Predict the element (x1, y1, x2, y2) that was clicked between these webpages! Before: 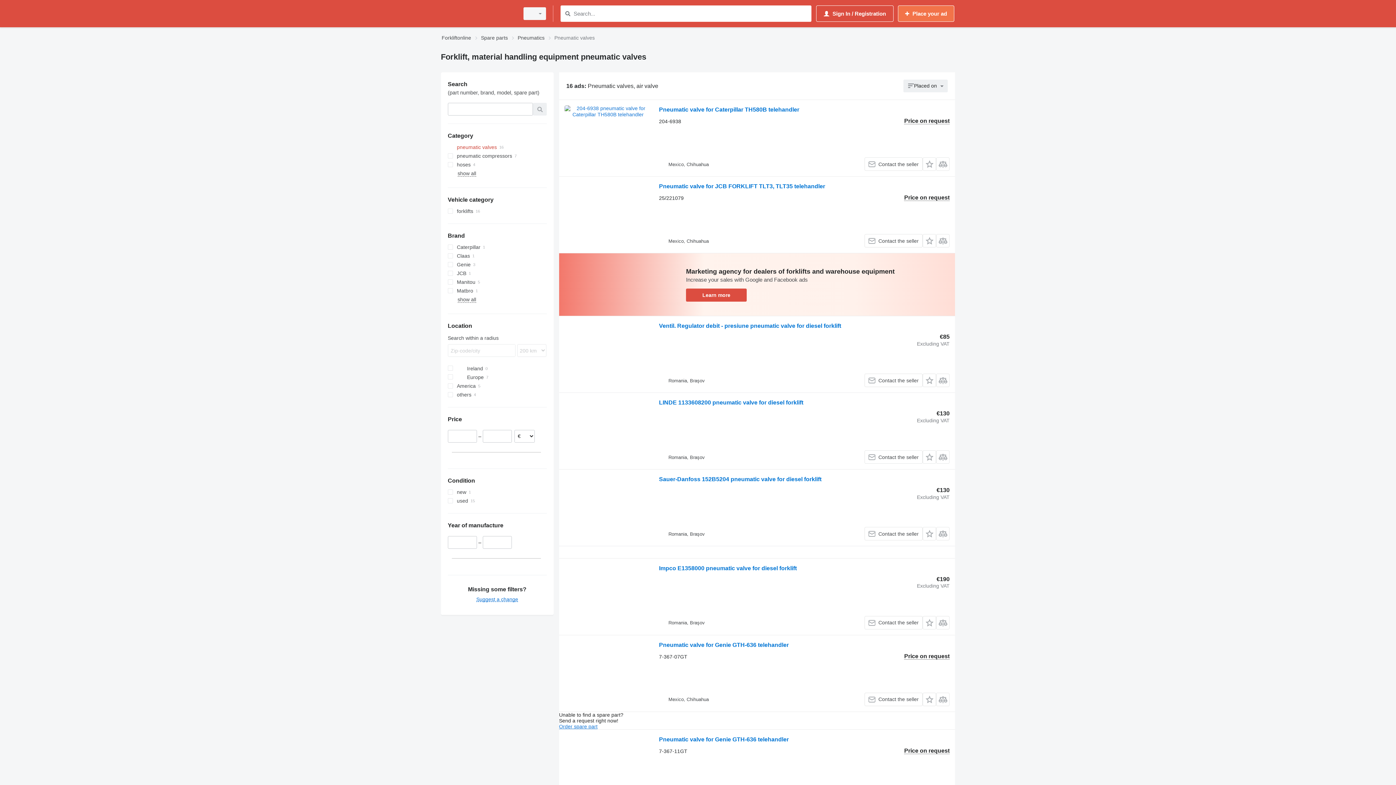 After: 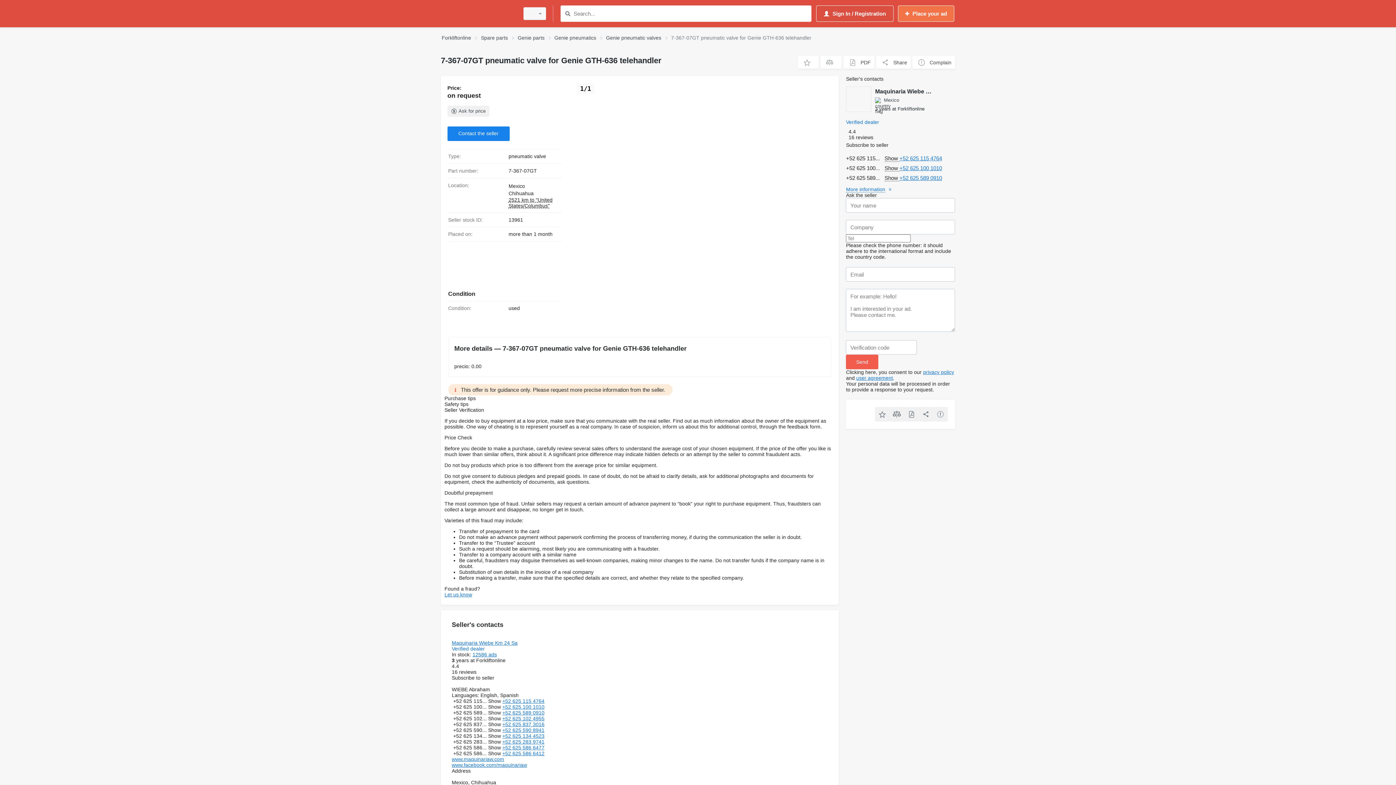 Action: label: Pneumatic valve for Genie GTH-636 telehandler bbox: (659, 642, 789, 650)